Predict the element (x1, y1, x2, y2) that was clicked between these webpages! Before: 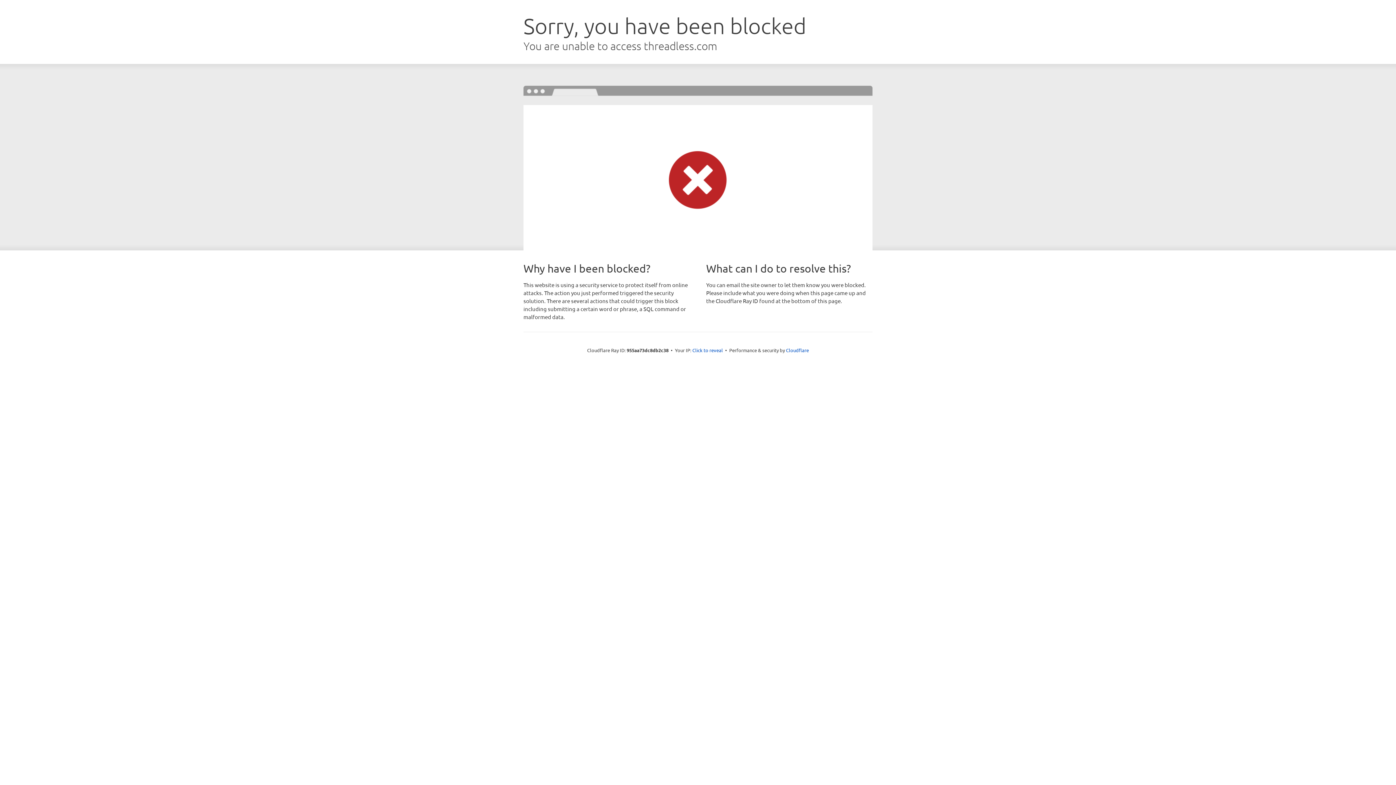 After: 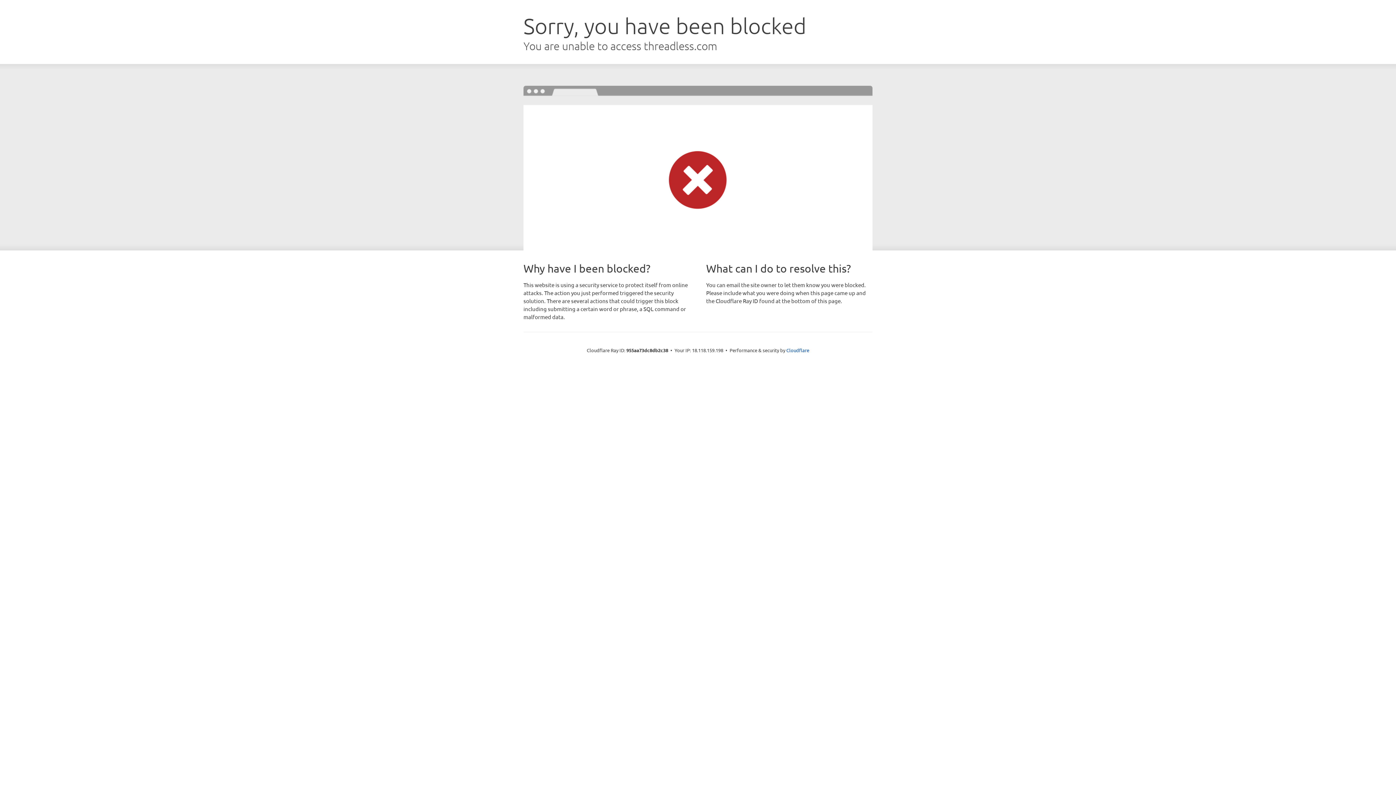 Action: bbox: (692, 346, 723, 353) label: Click to reveal